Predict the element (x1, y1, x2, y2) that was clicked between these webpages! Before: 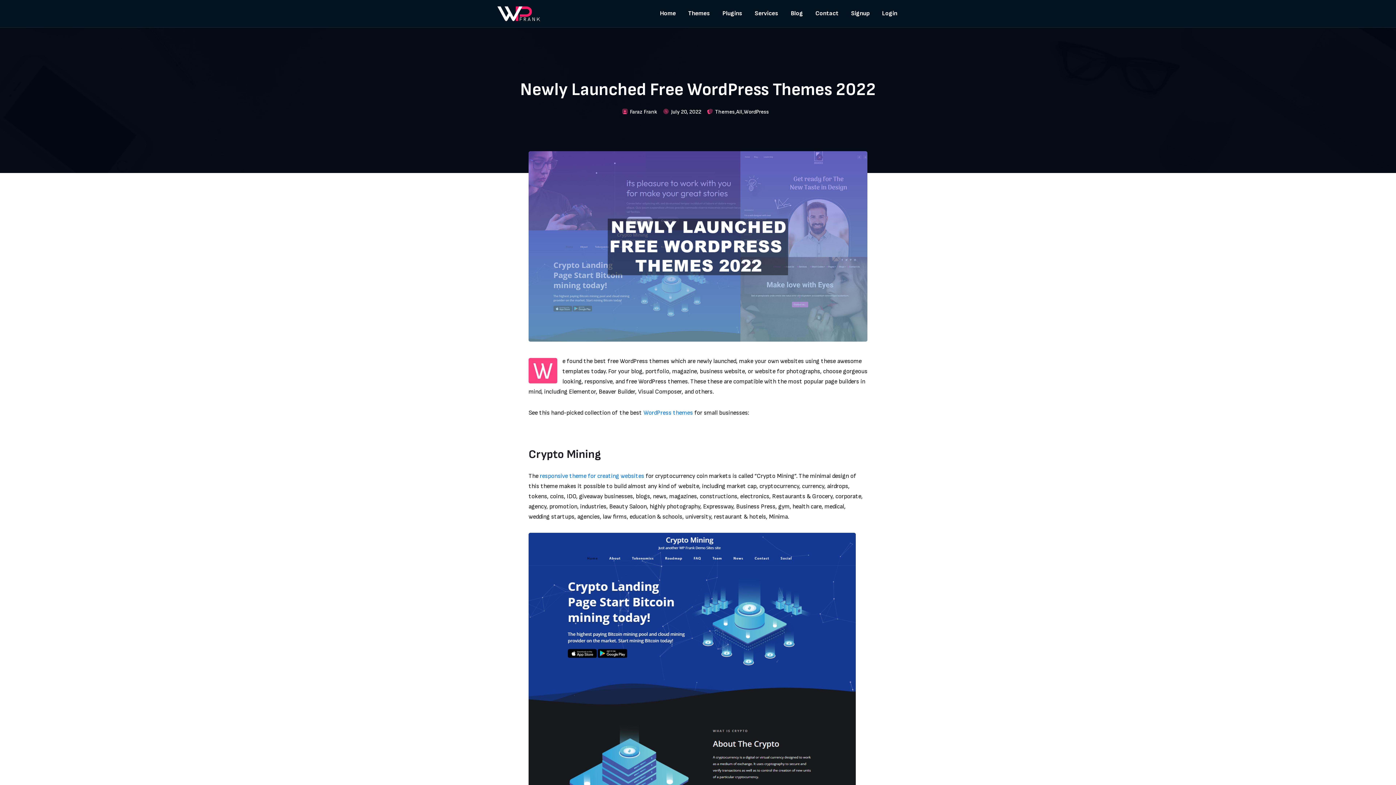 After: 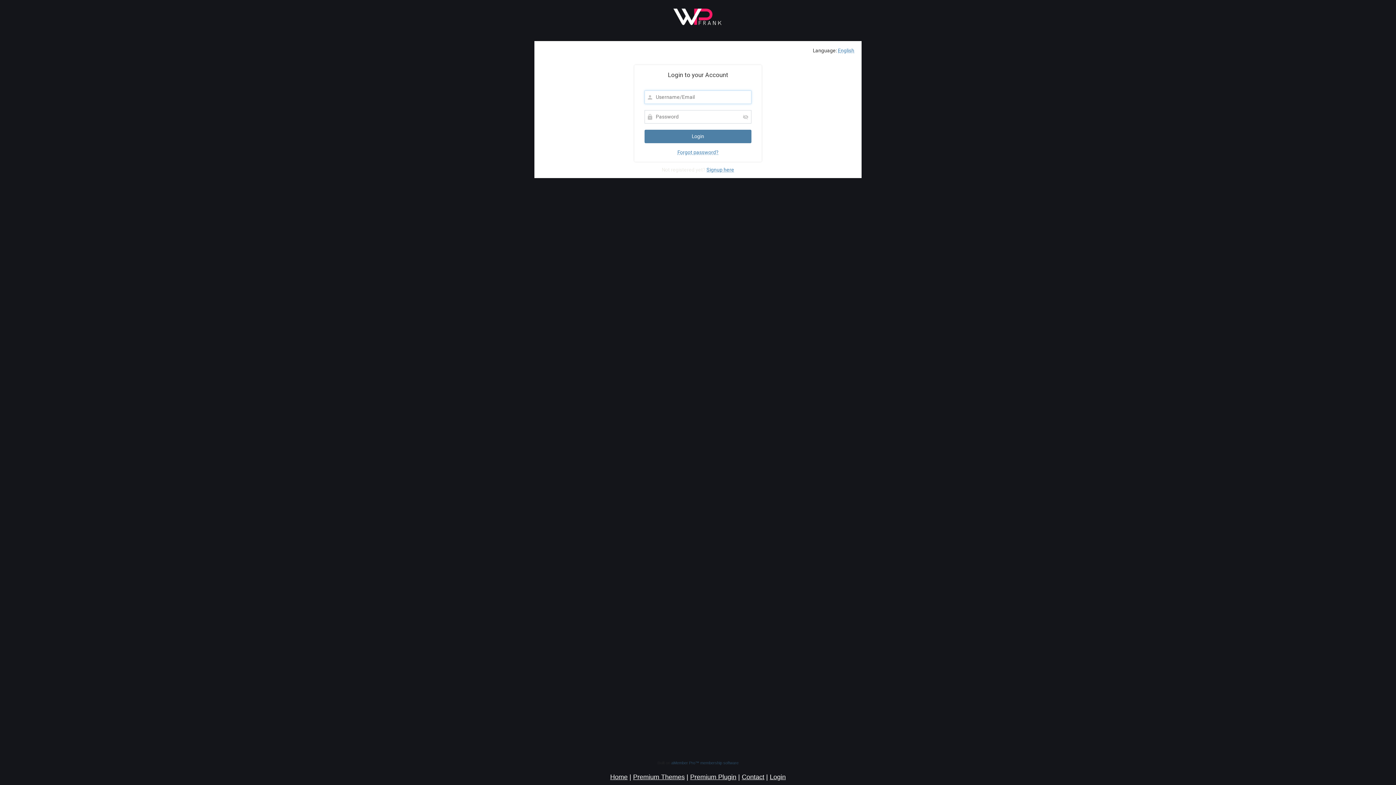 Action: bbox: (879, 0, 900, 27) label: Login